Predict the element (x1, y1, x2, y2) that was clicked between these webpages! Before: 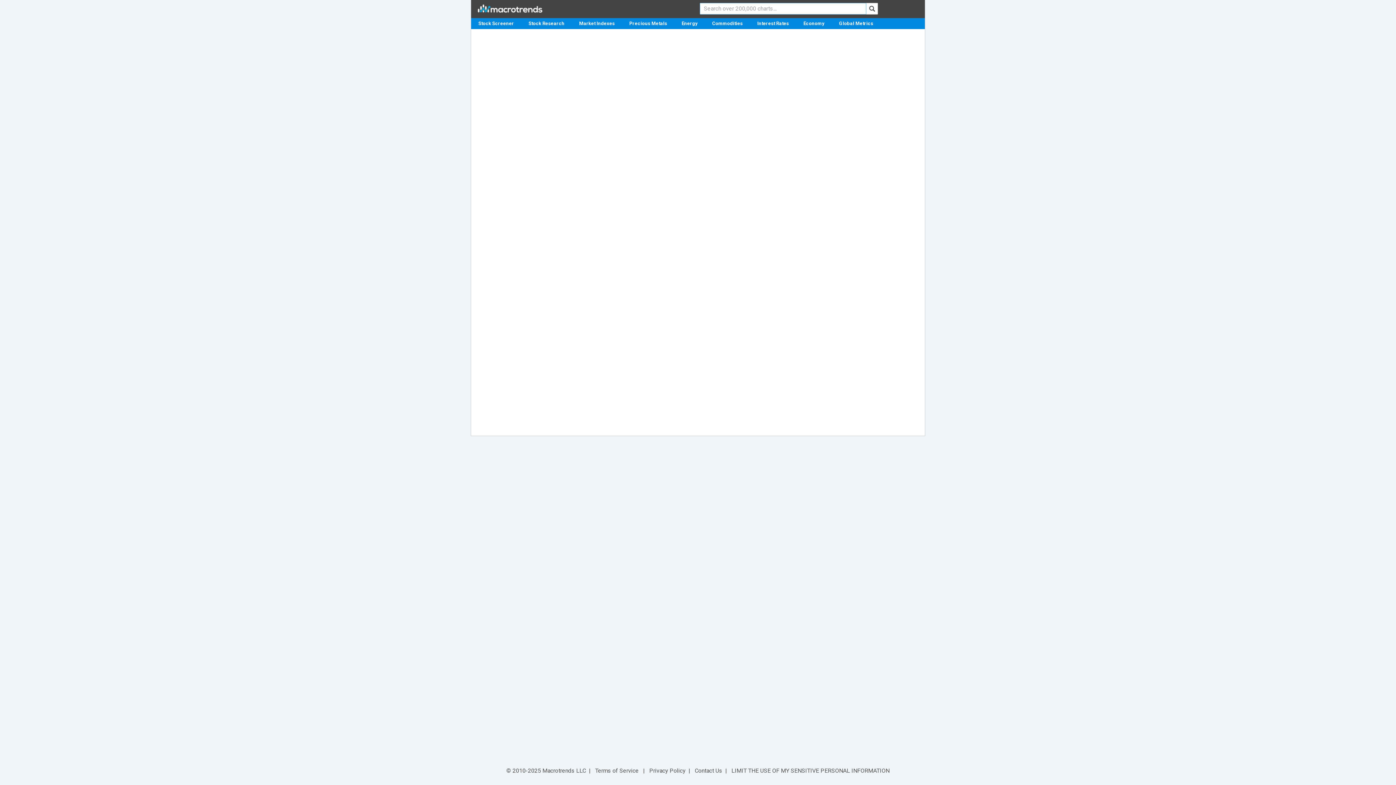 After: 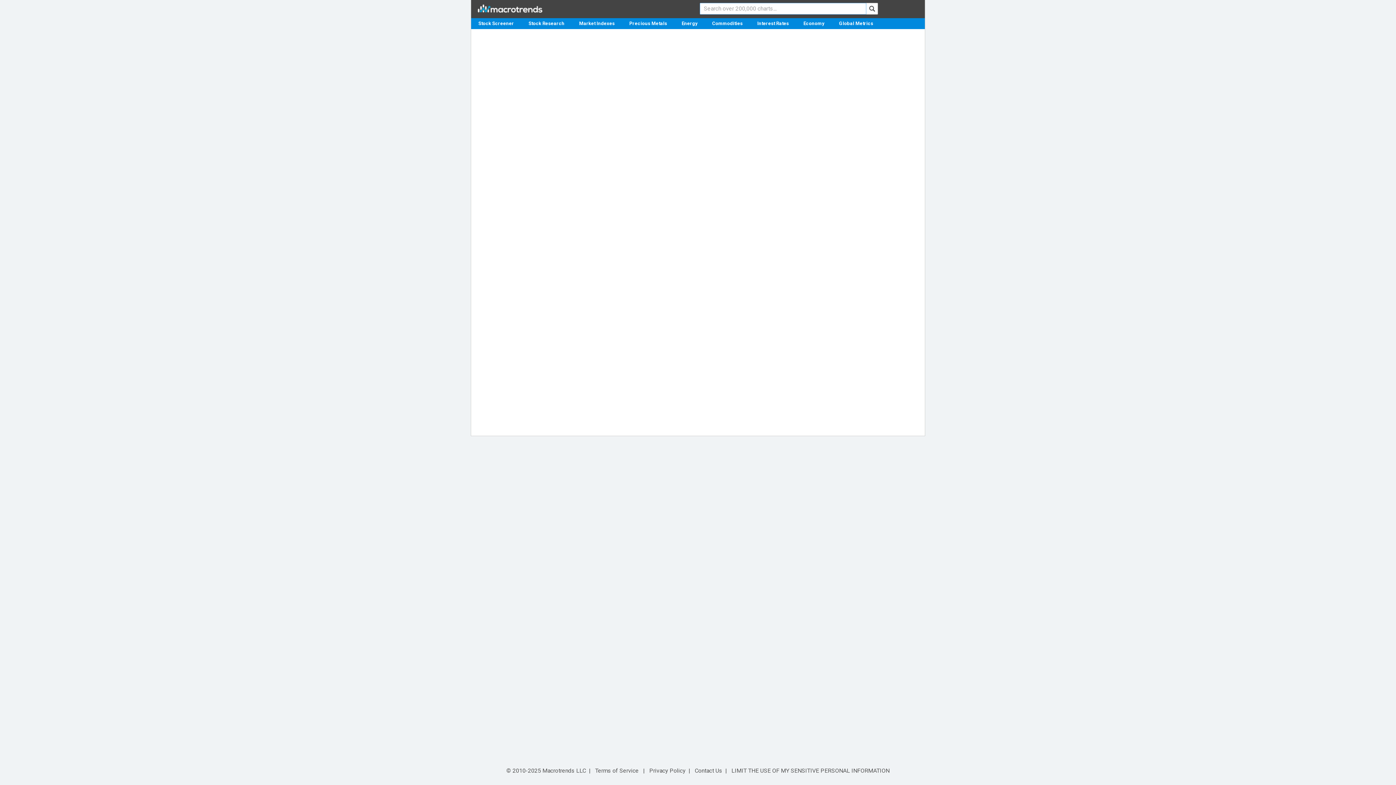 Action: bbox: (866, 2, 878, 14)